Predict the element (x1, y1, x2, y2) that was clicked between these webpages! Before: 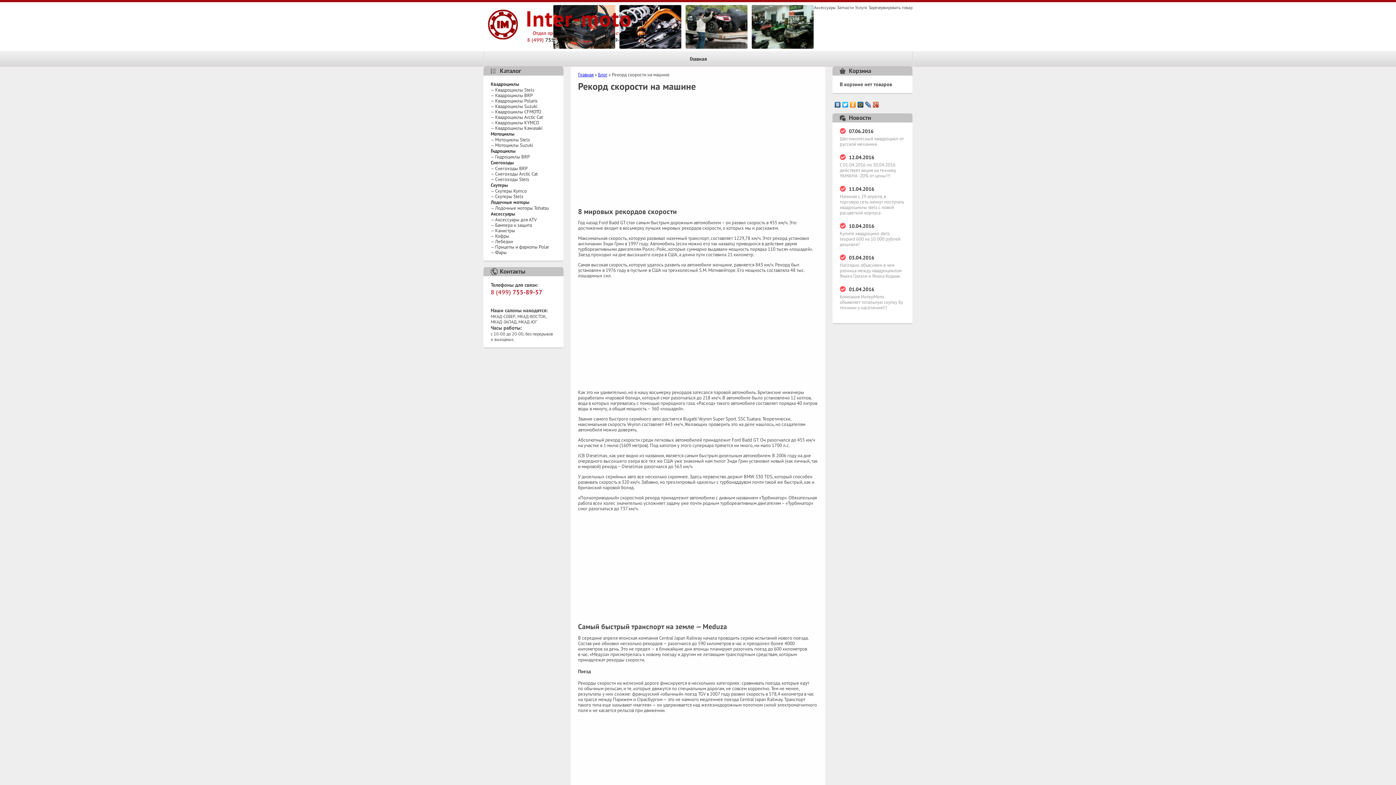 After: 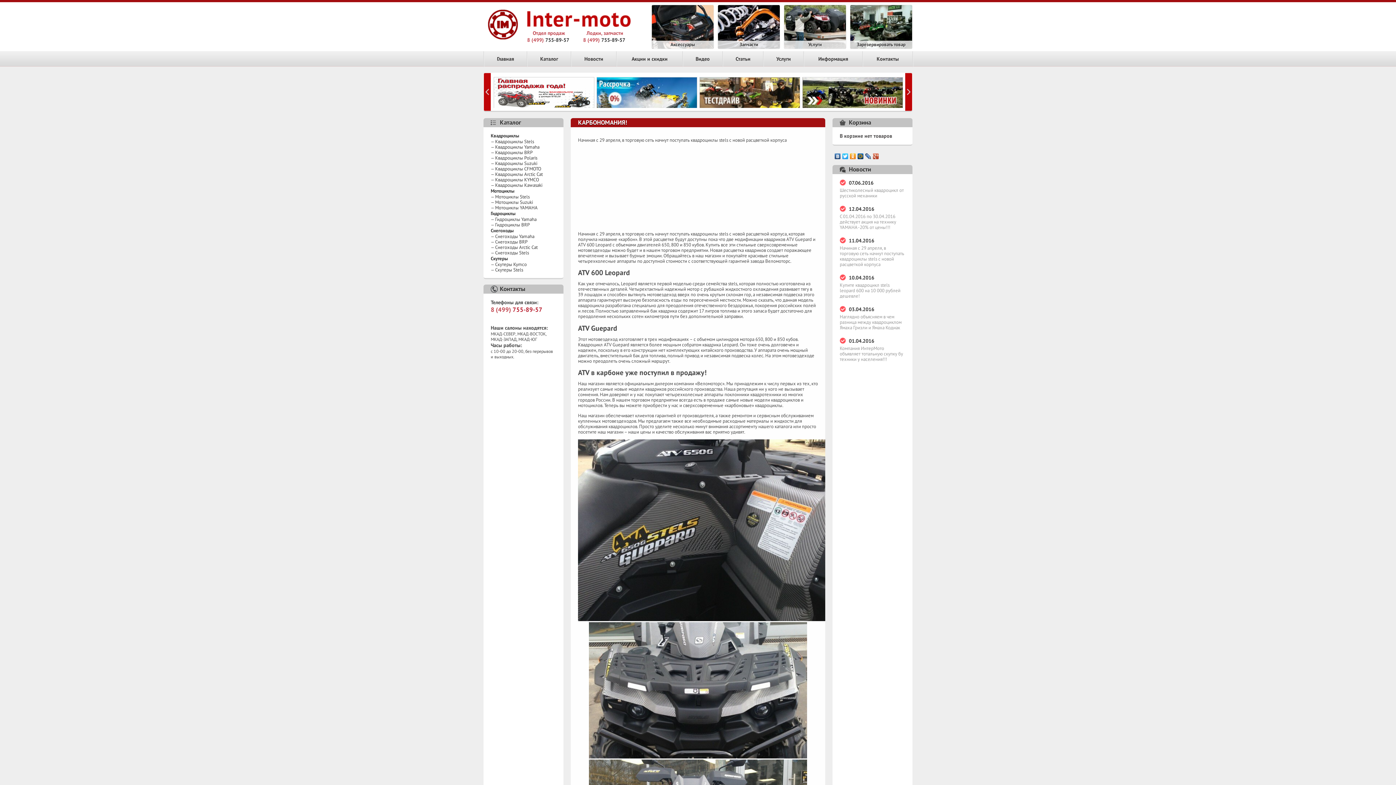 Action: label: Начиная с 29 апреля, в торговую сеть начнут поступать квадроциклы stels с новой расцветкой корпуса bbox: (840, 193, 904, 216)